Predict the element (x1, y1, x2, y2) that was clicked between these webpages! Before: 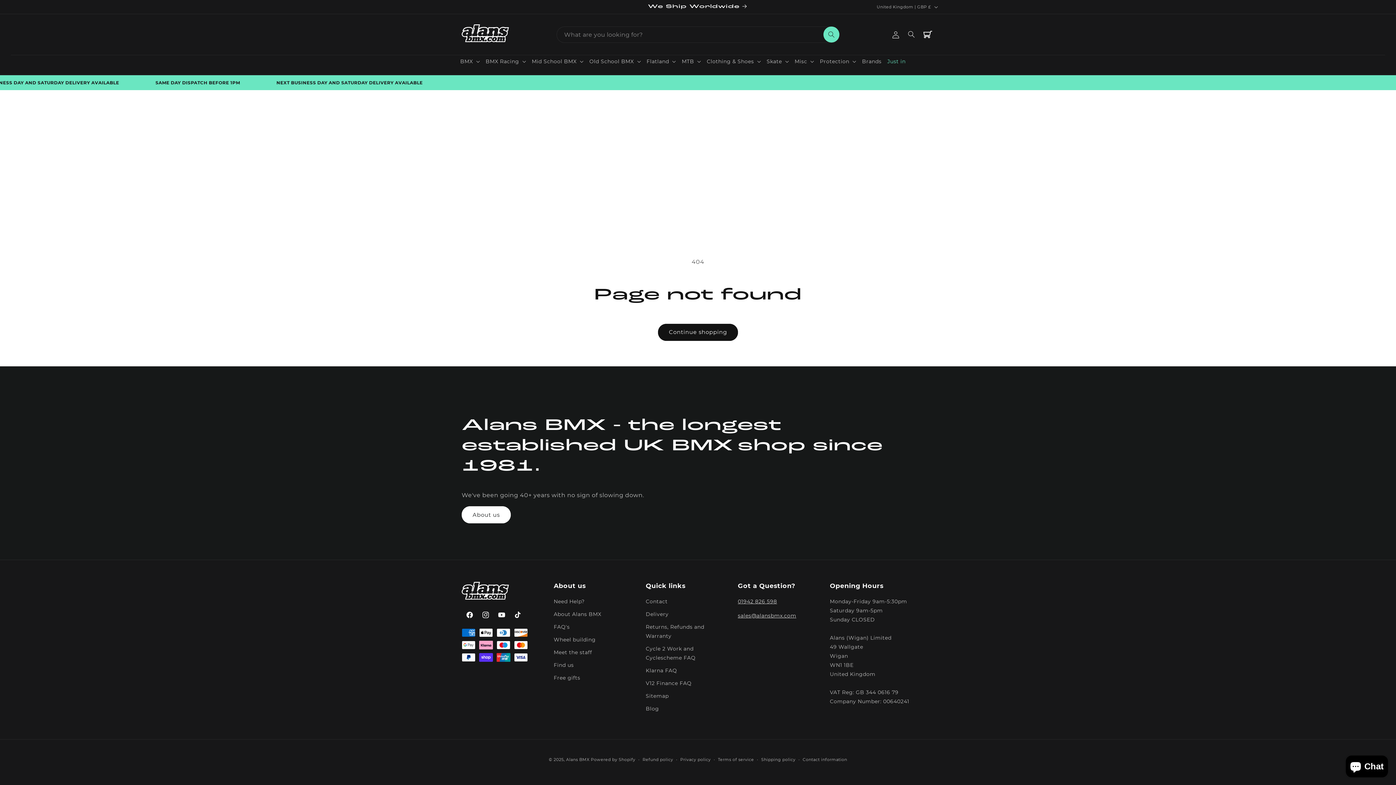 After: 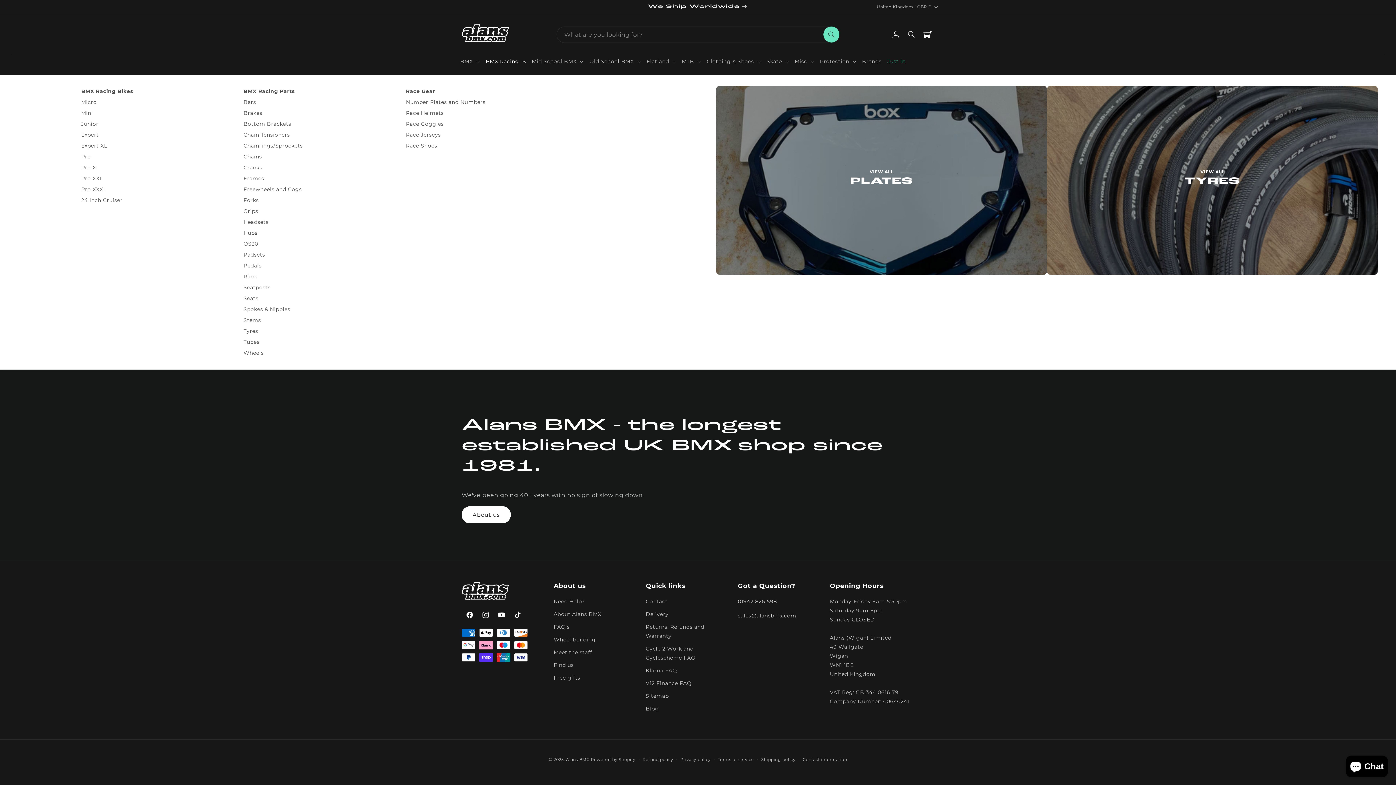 Action: label: BMX Racing bbox: (482, 55, 529, 67)